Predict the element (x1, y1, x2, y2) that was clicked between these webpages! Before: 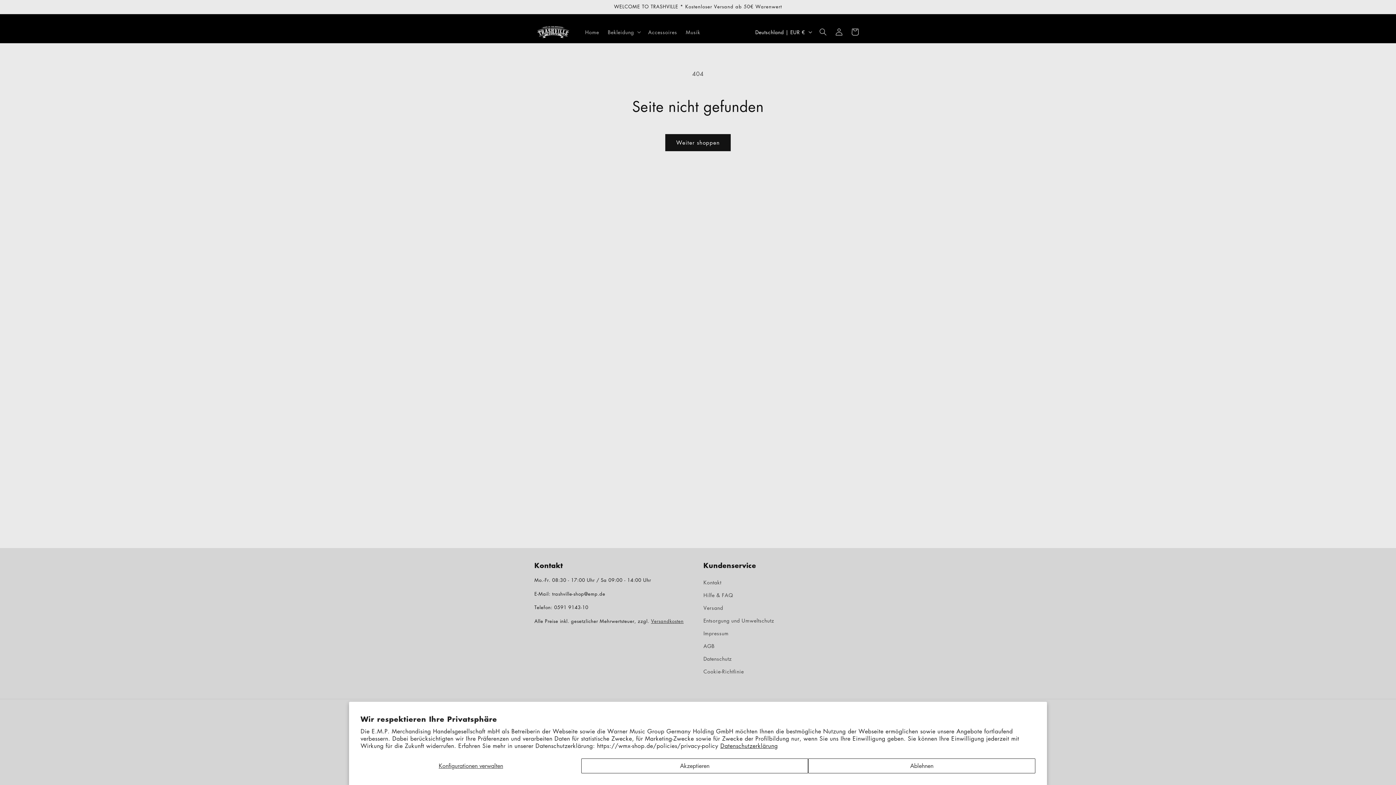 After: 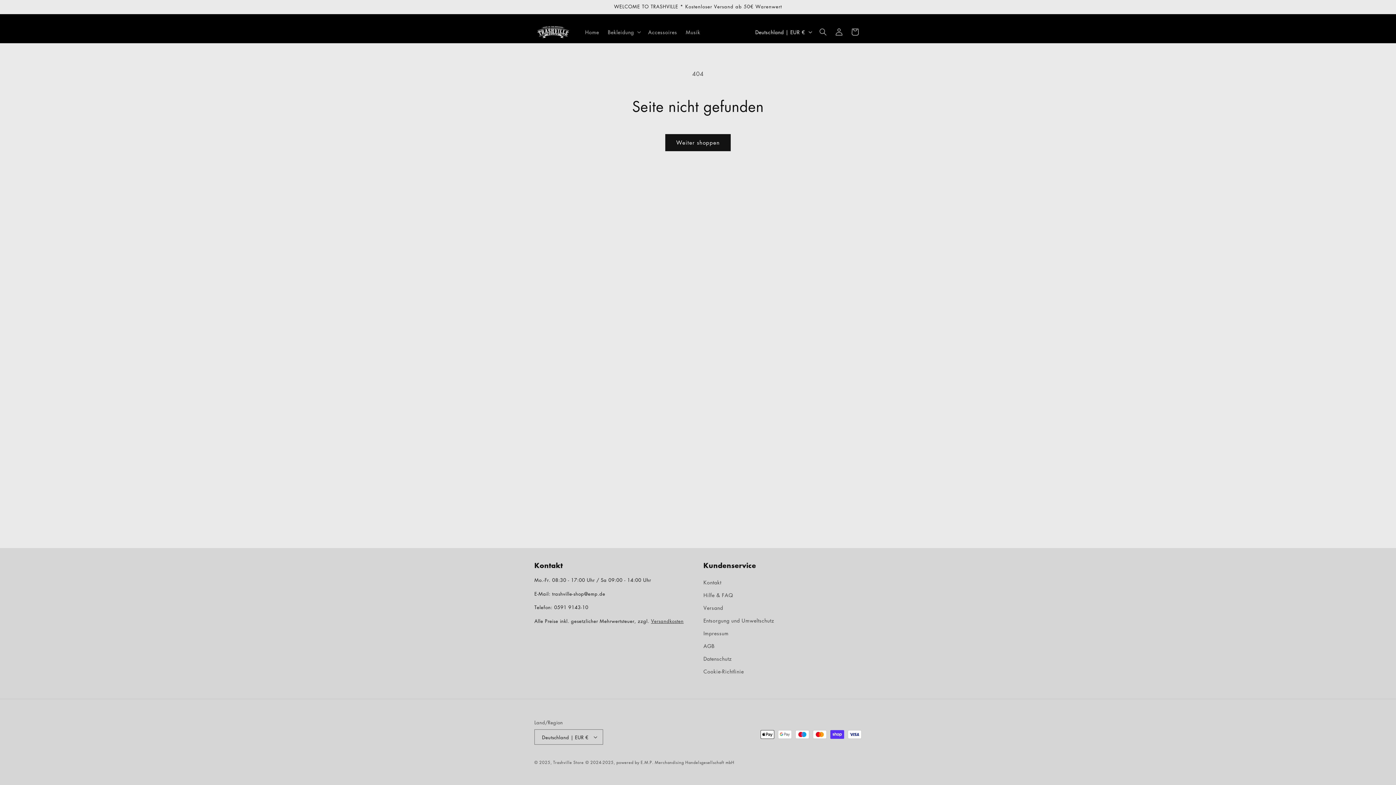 Action: label: Akzeptieren bbox: (581, 758, 808, 773)